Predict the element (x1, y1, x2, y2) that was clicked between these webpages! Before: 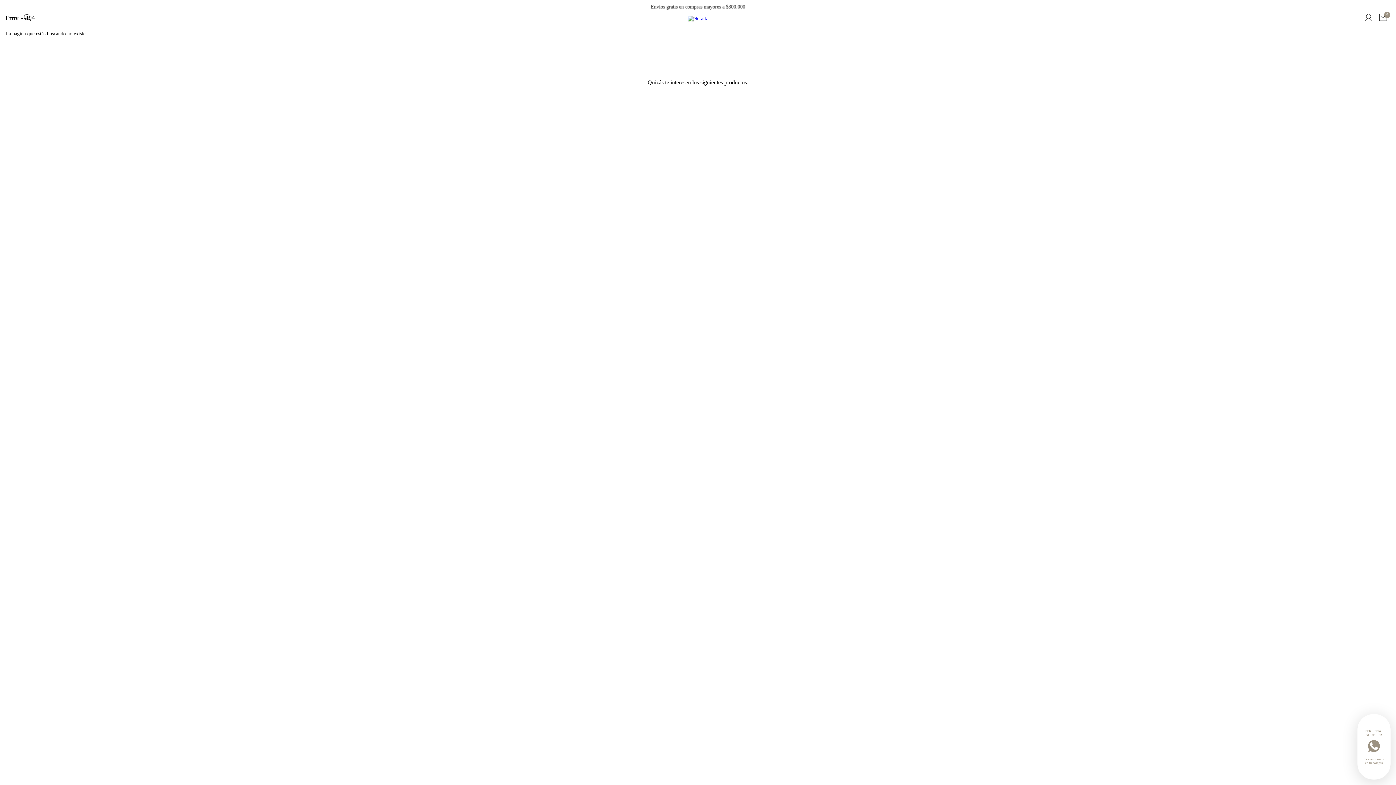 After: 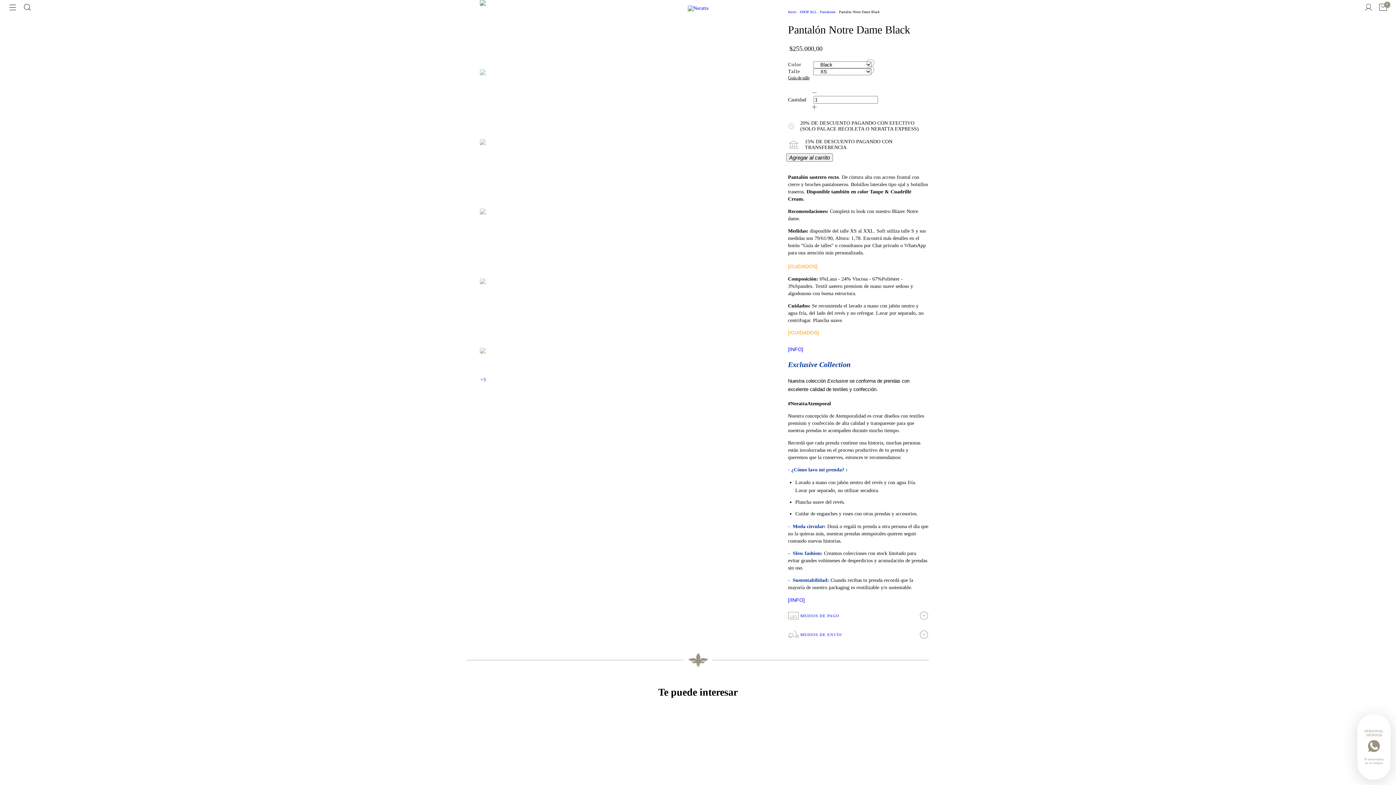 Action: label: Pantalón Notre Dame Black bbox: (3, 552, 341, 569)